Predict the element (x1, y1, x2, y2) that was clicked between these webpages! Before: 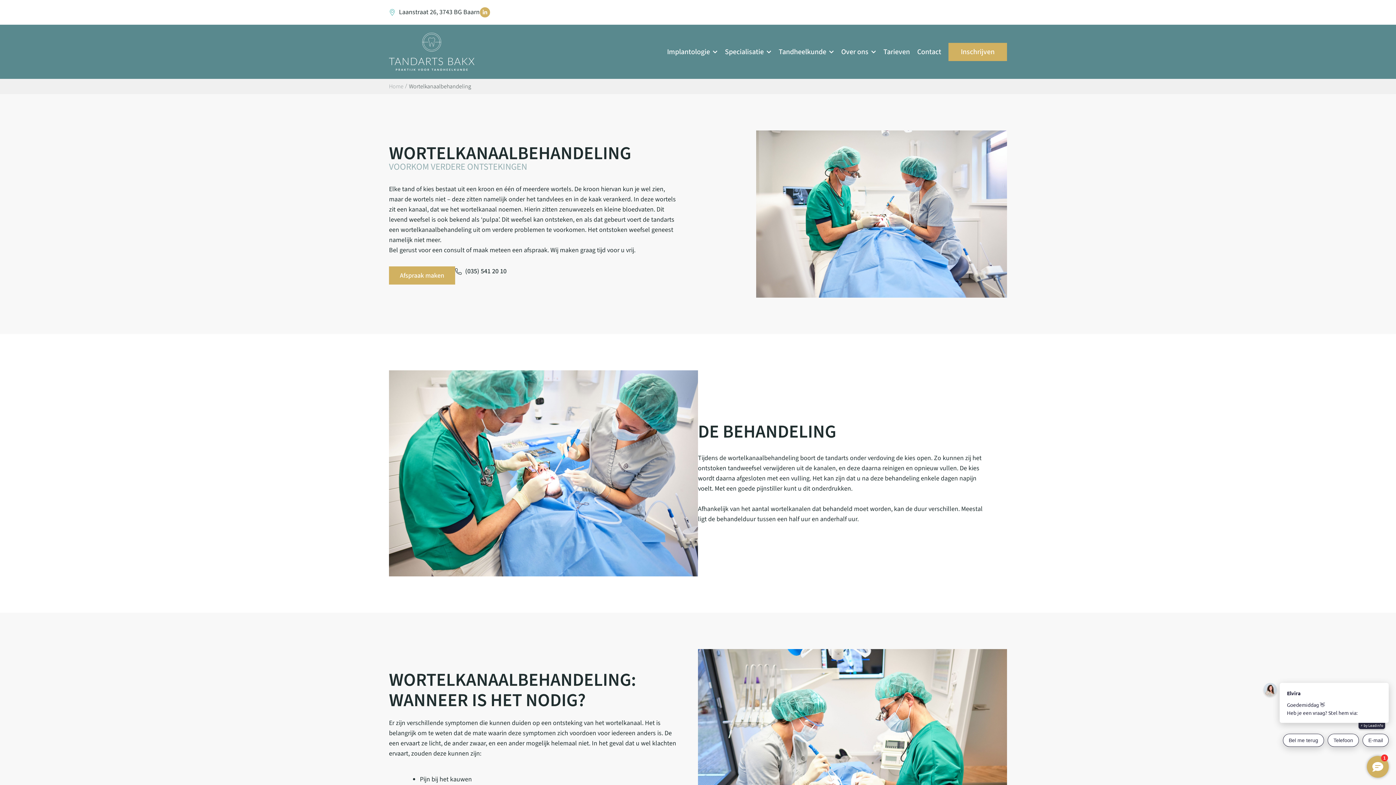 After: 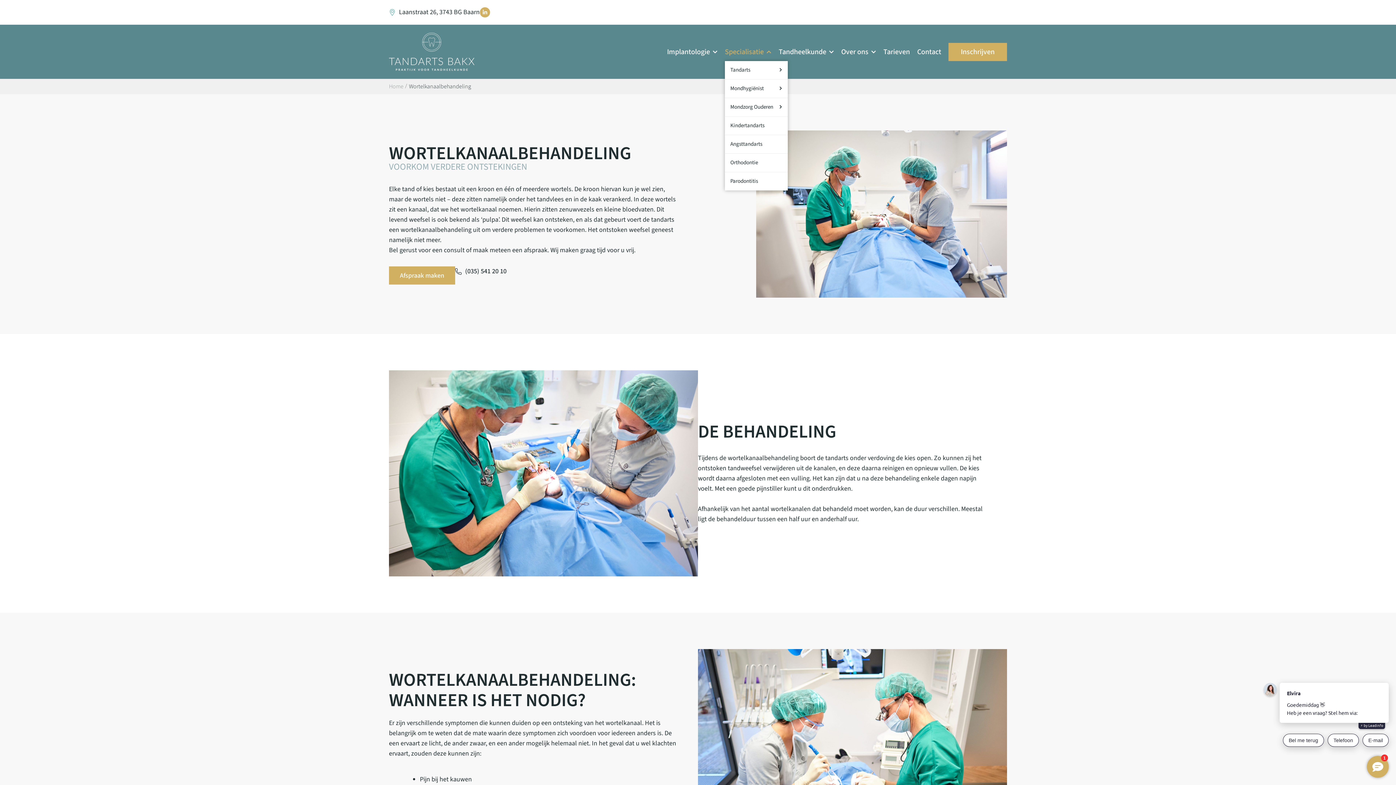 Action: bbox: (725, 42, 771, 60) label: Specialisatie